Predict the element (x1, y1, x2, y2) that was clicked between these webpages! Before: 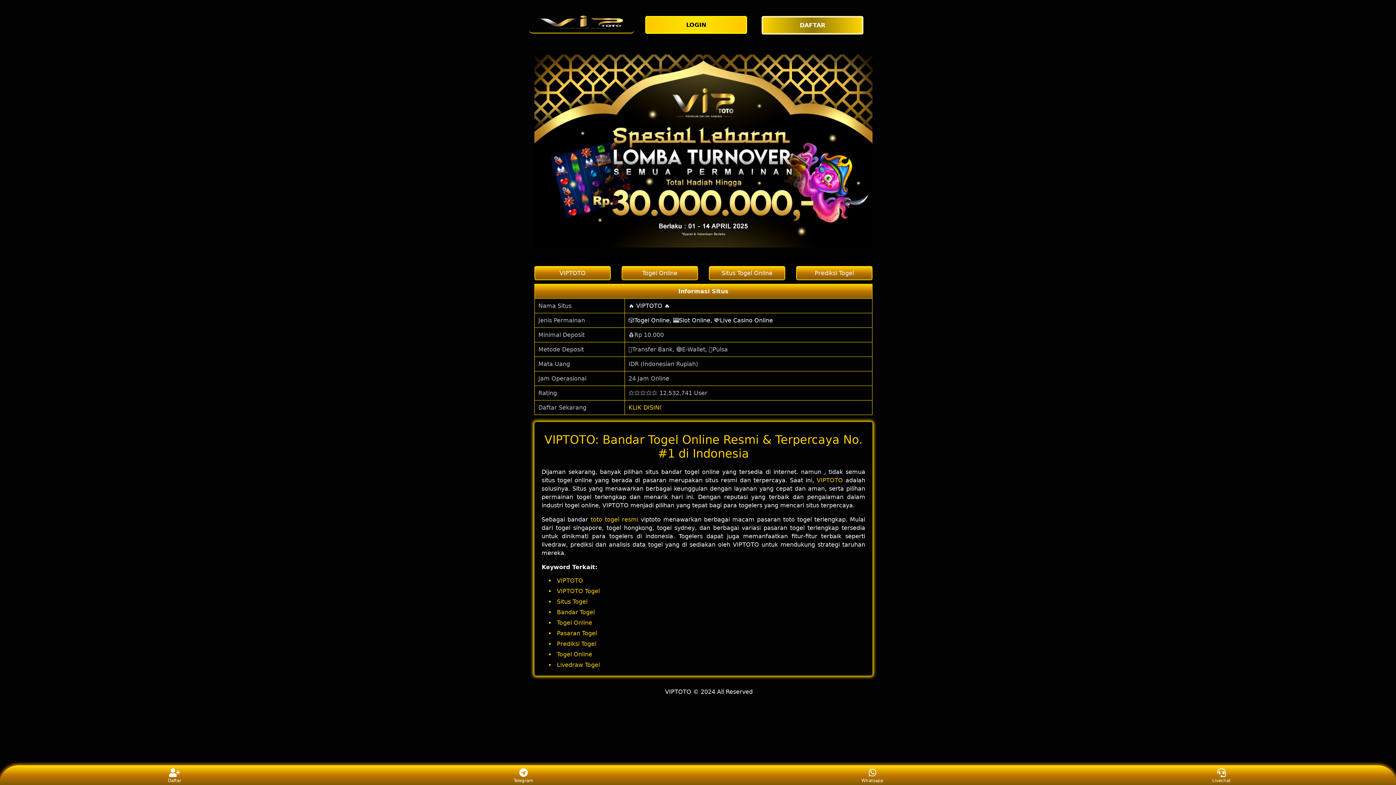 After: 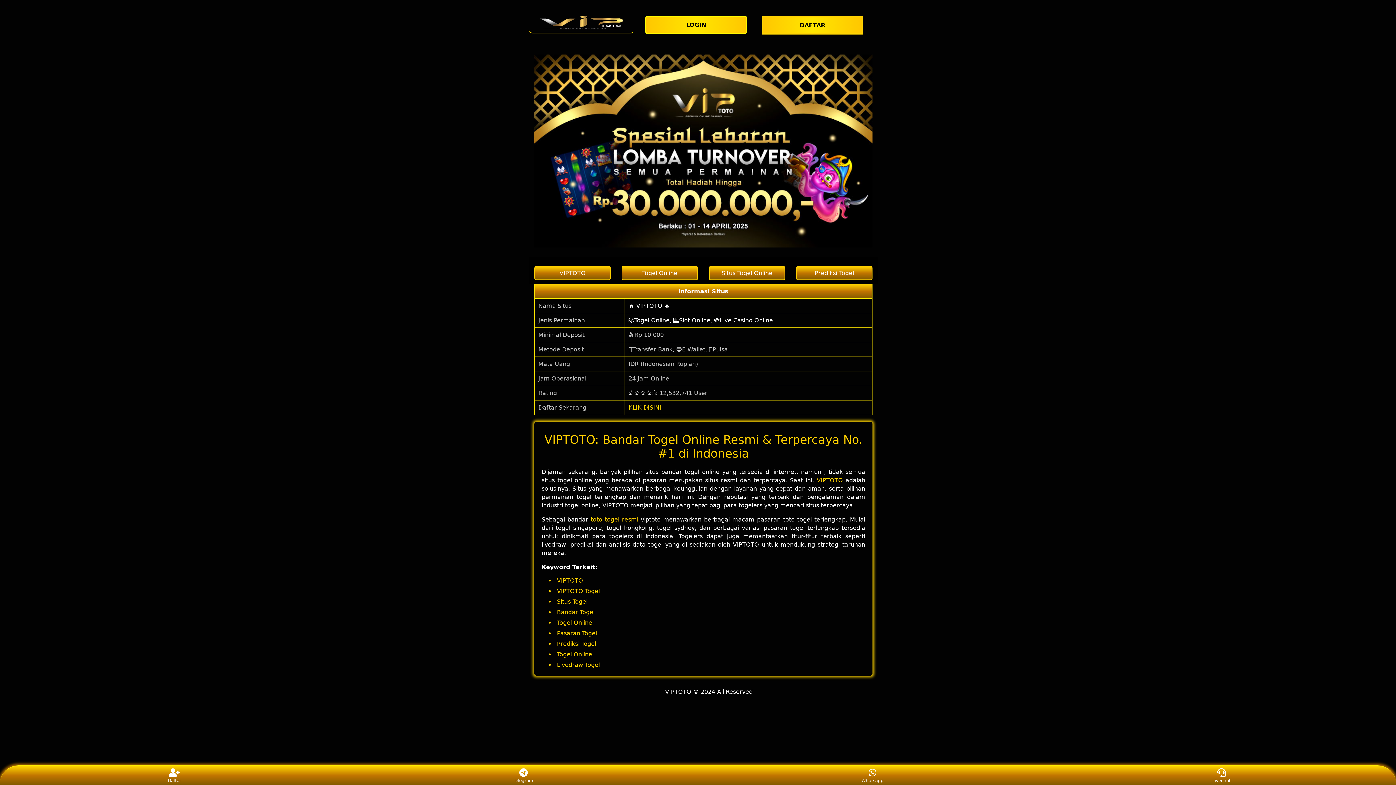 Action: bbox: (761, 16, 867, 34) label: DAFTAR